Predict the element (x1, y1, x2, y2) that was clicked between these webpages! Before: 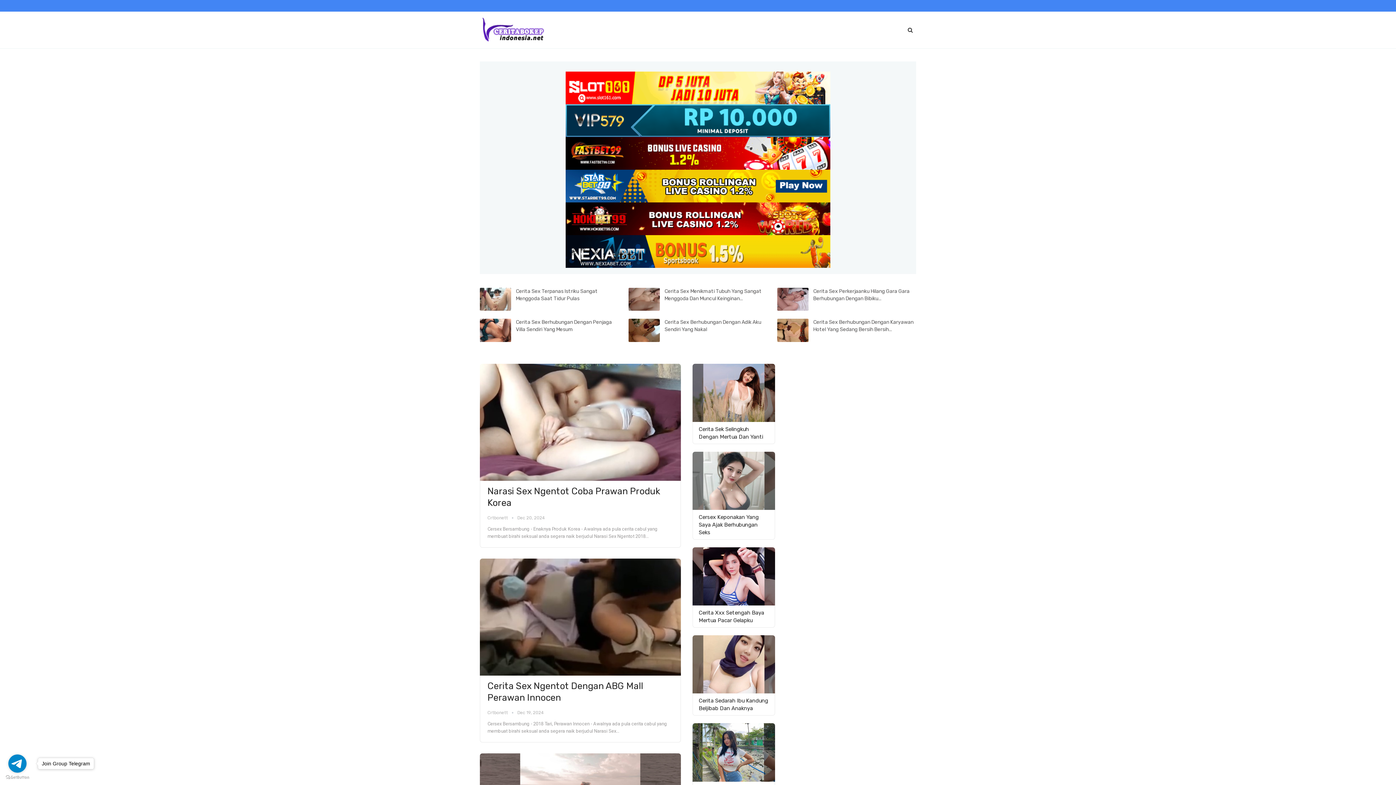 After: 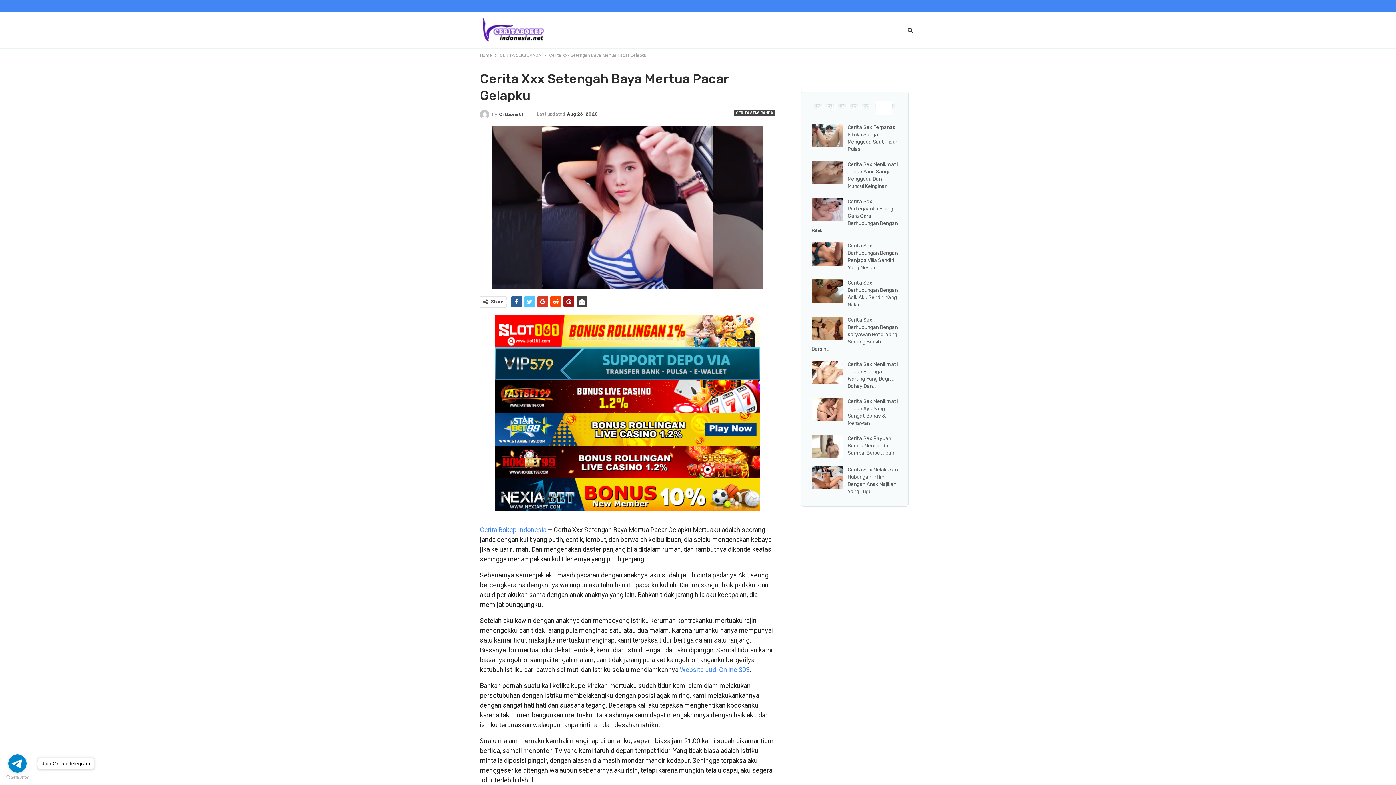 Action: bbox: (692, 547, 775, 605)